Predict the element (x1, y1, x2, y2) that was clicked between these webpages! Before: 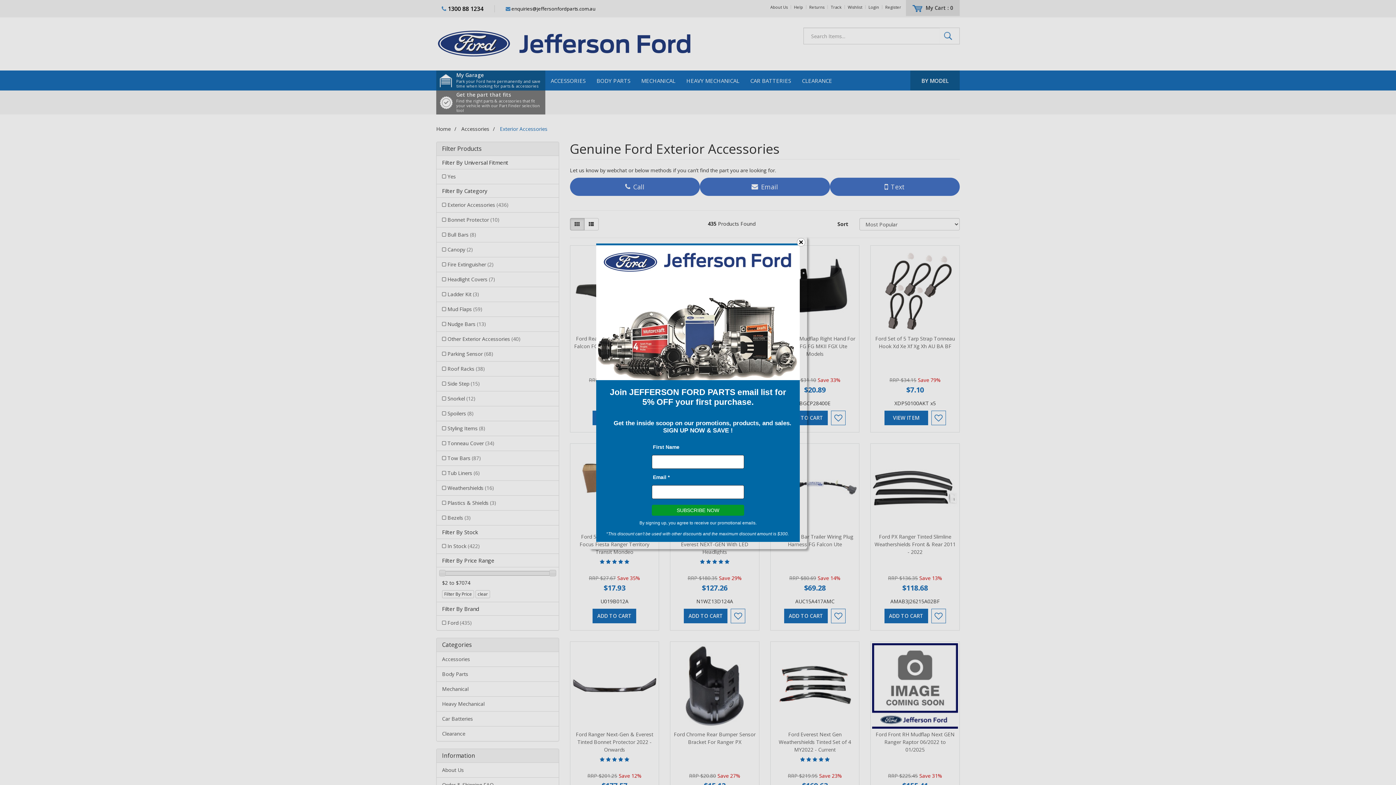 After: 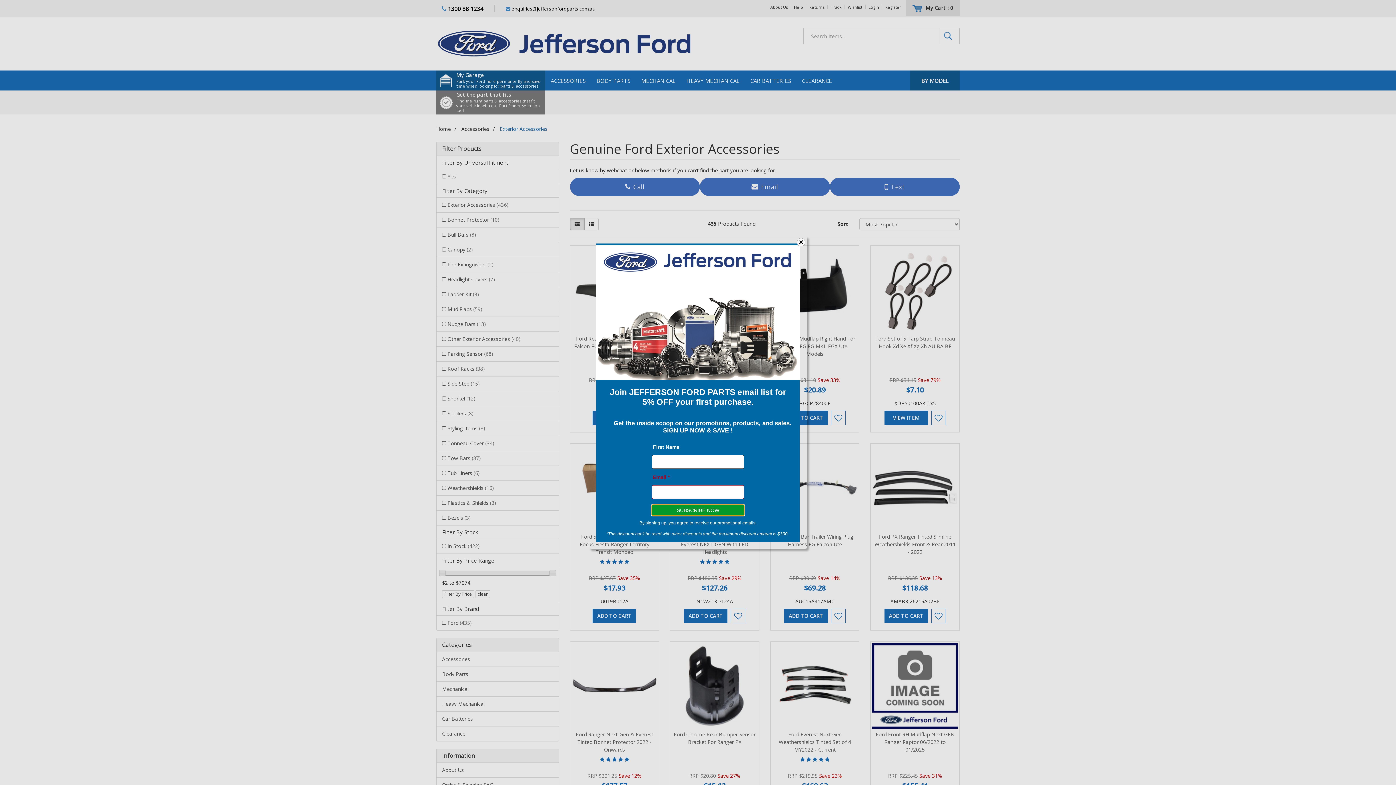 Action: bbox: (652, 504, 744, 515) label: SUBSCRIBE NOW